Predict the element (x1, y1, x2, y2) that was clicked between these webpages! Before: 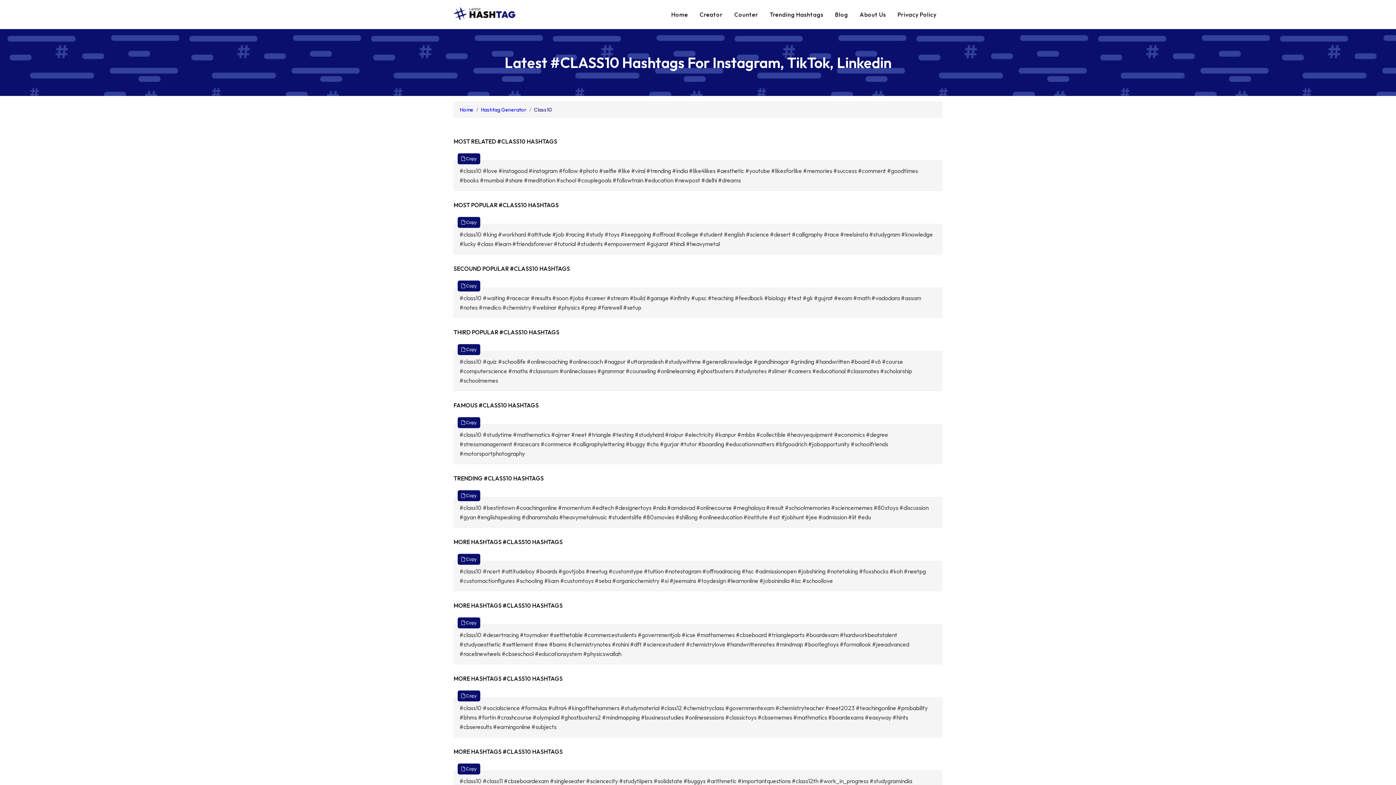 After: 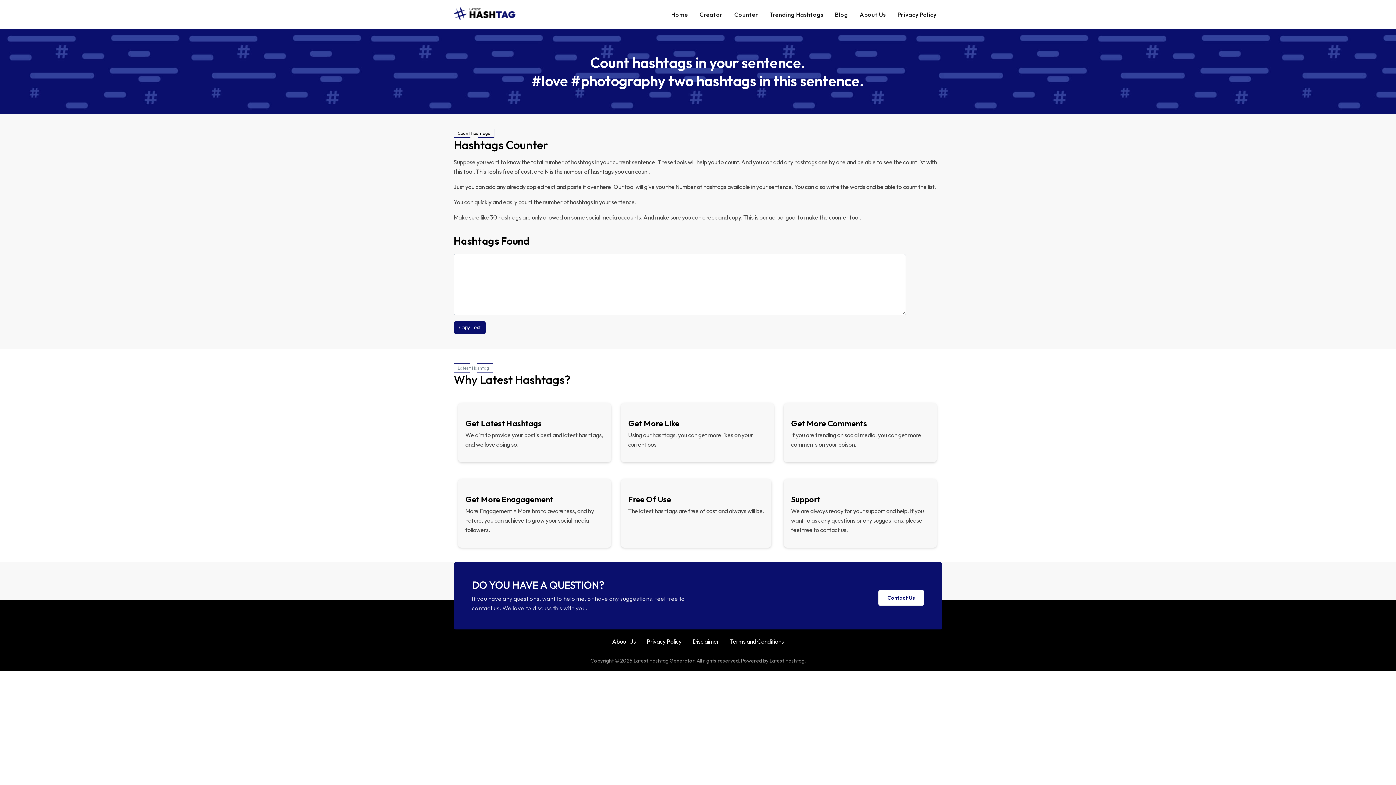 Action: bbox: (728, 5, 764, 23) label: Counter